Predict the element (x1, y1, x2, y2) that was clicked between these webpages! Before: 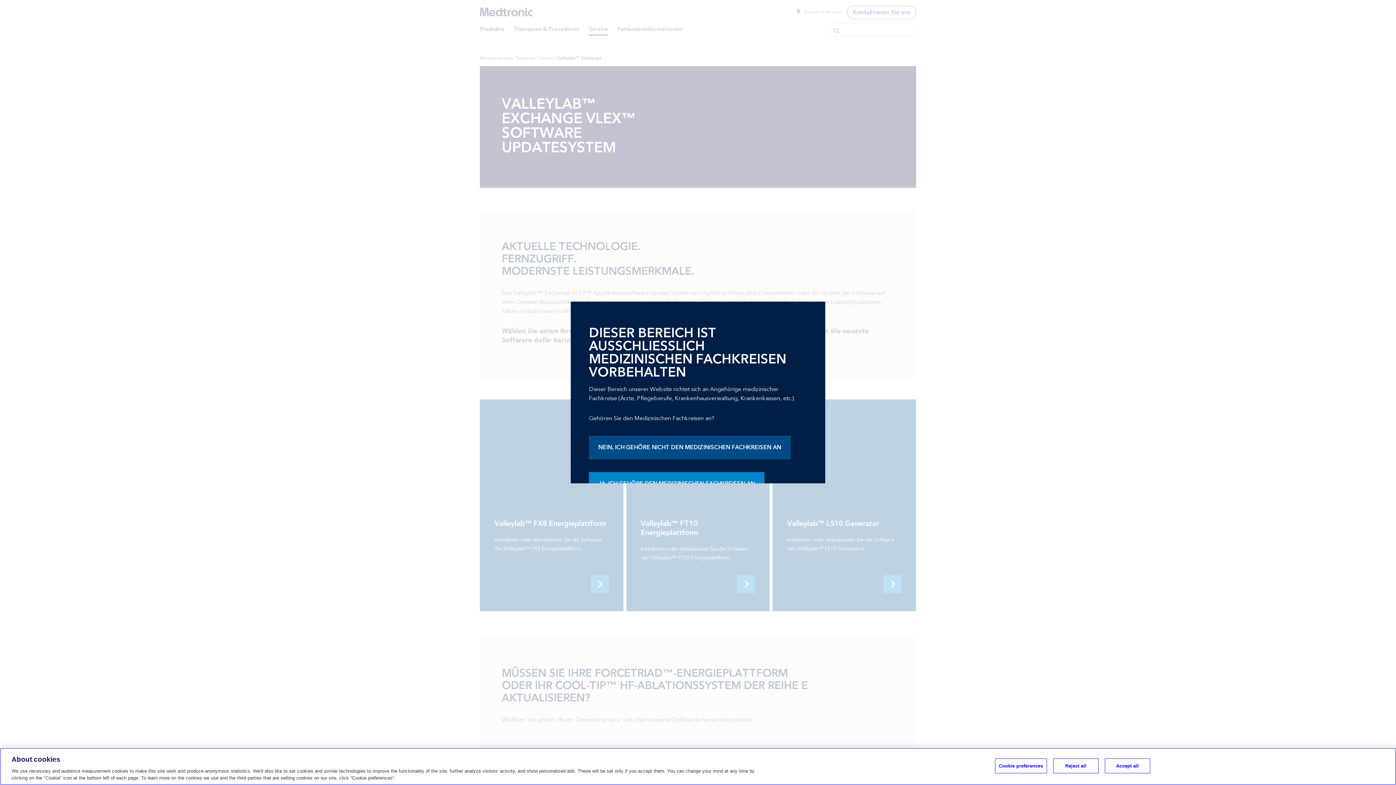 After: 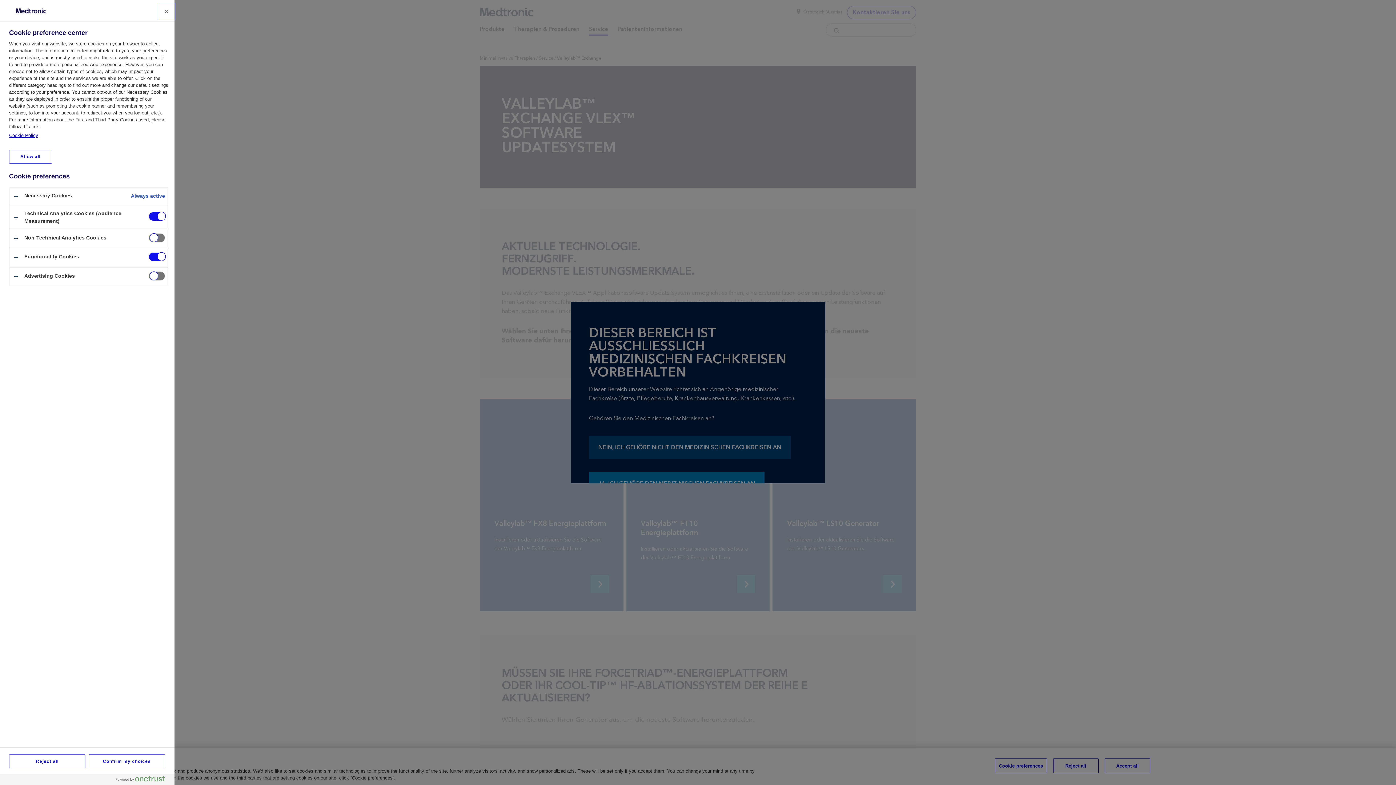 Action: label: Cookie preferences bbox: (995, 758, 1047, 773)